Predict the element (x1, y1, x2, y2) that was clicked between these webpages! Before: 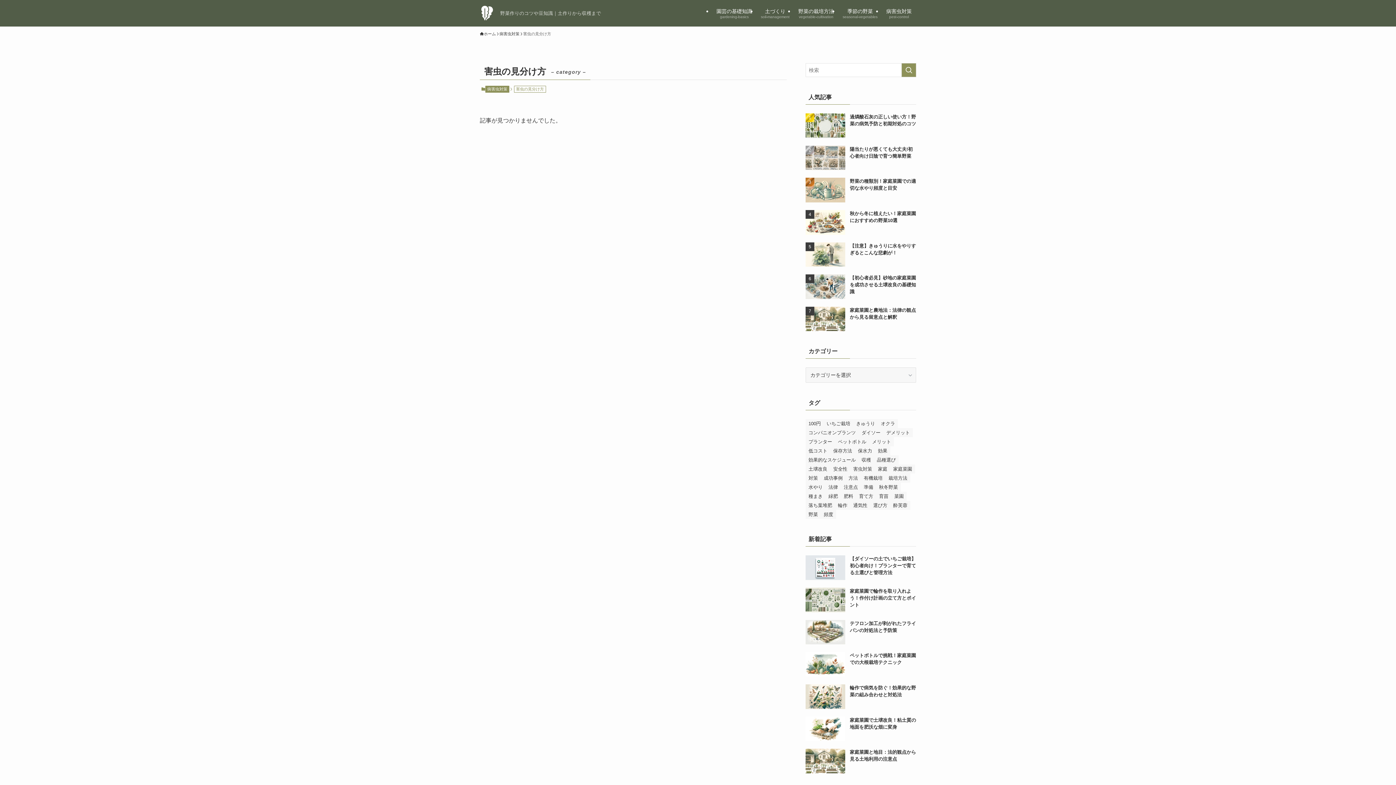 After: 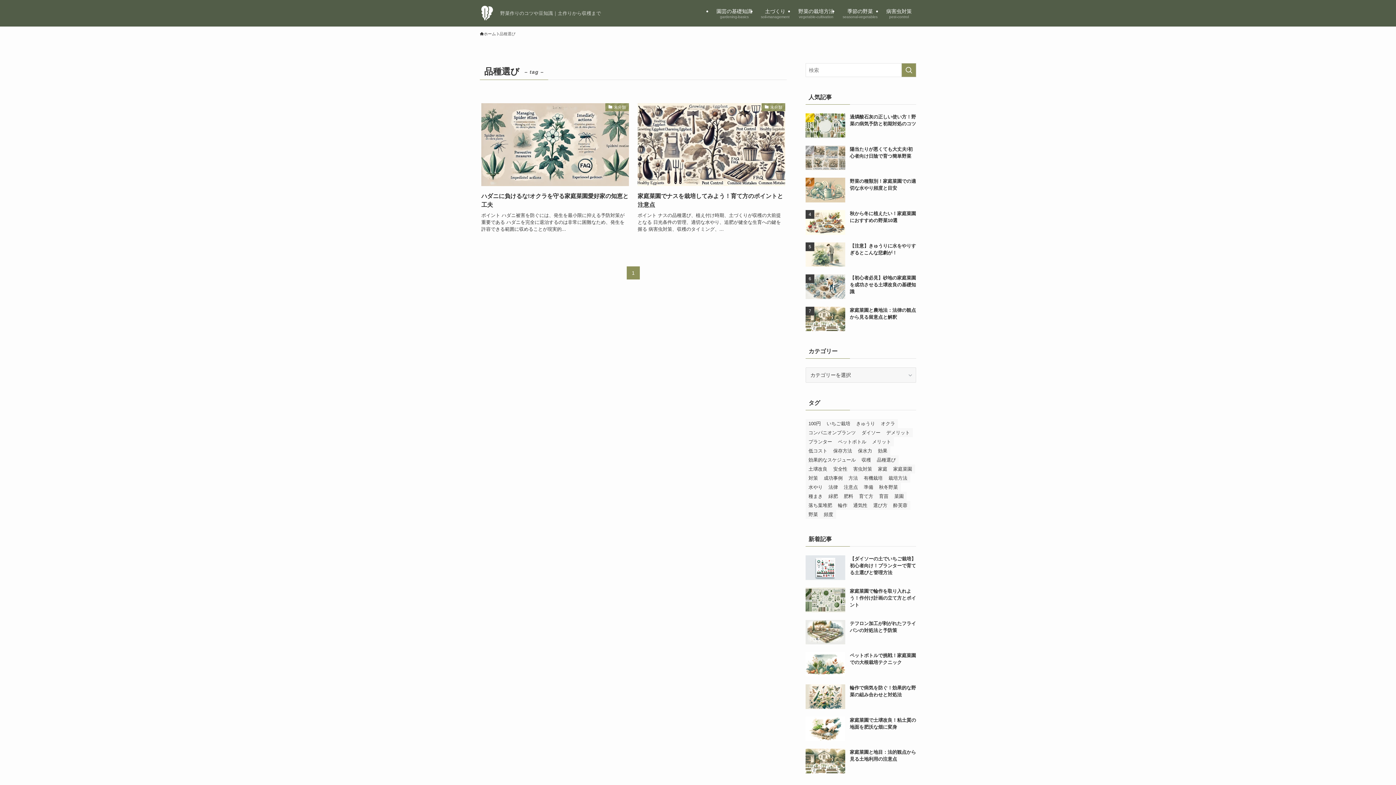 Action: label: 品種選び (2個の項目) bbox: (874, 455, 898, 464)